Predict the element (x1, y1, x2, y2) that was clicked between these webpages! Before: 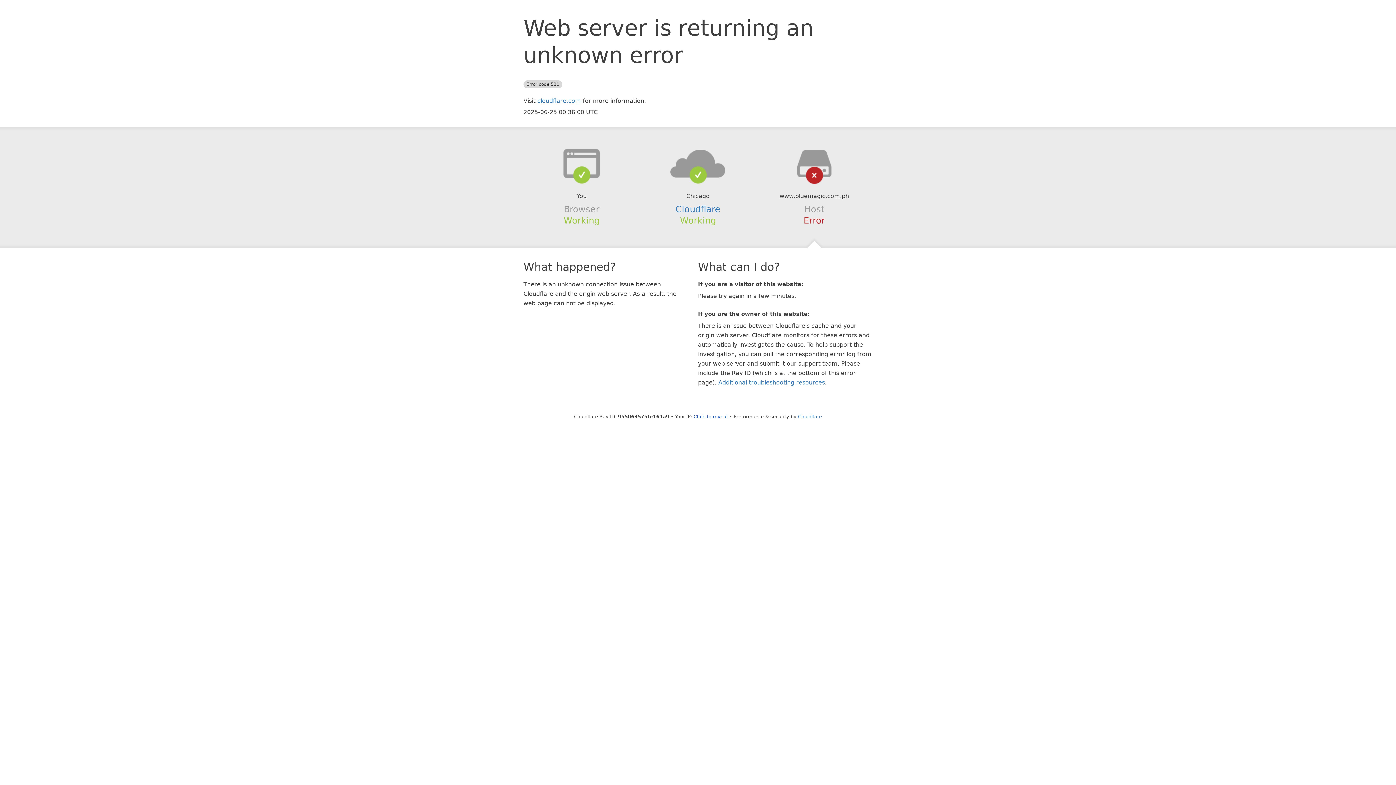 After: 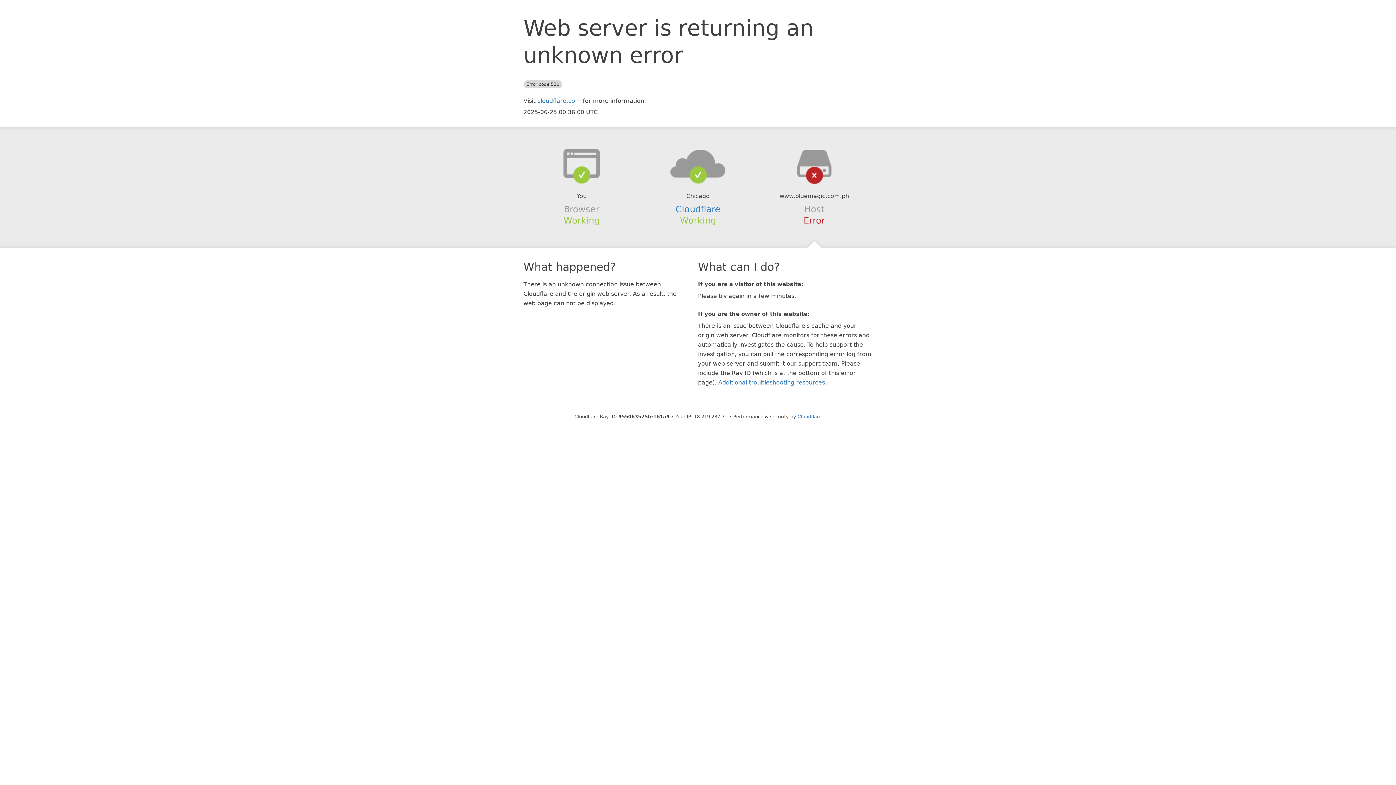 Action: label: Click to reveal bbox: (693, 414, 728, 419)